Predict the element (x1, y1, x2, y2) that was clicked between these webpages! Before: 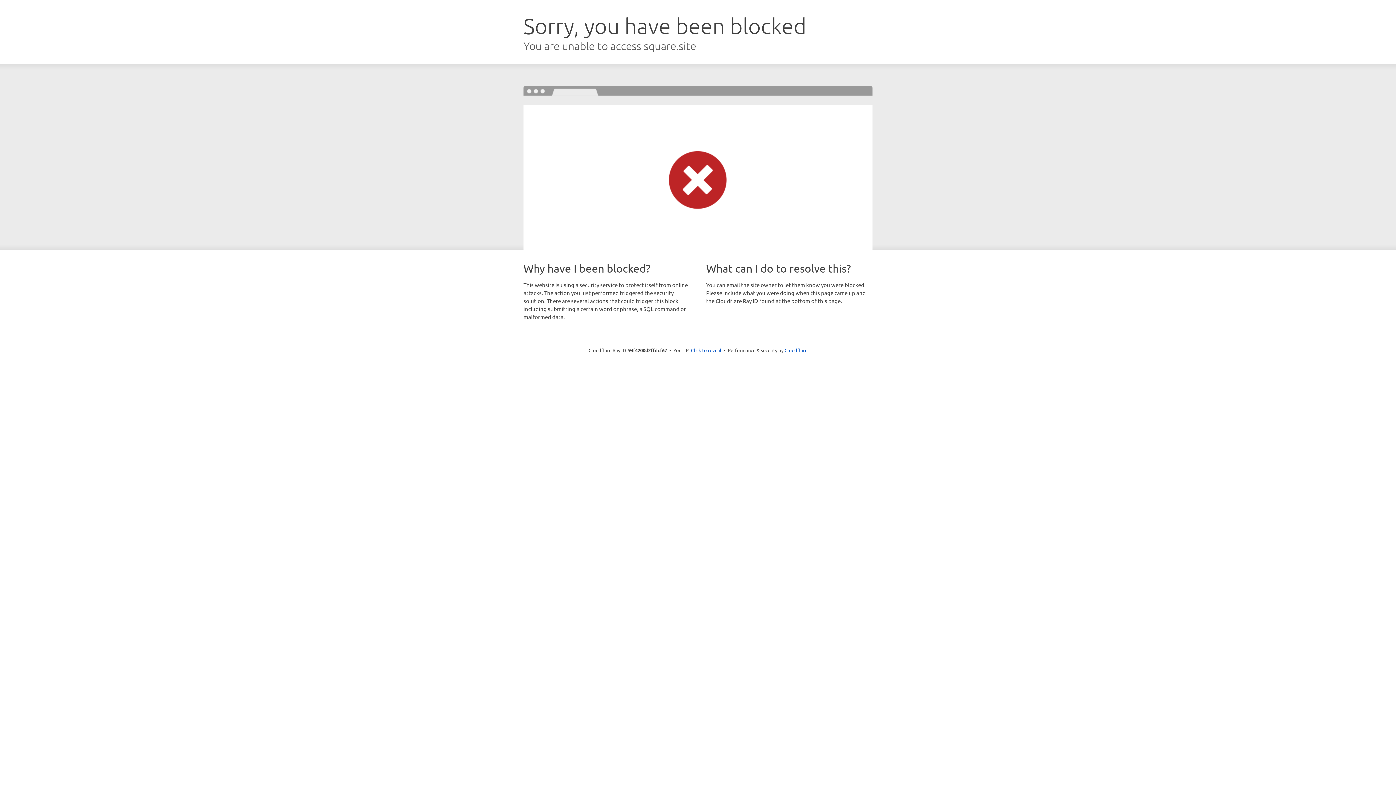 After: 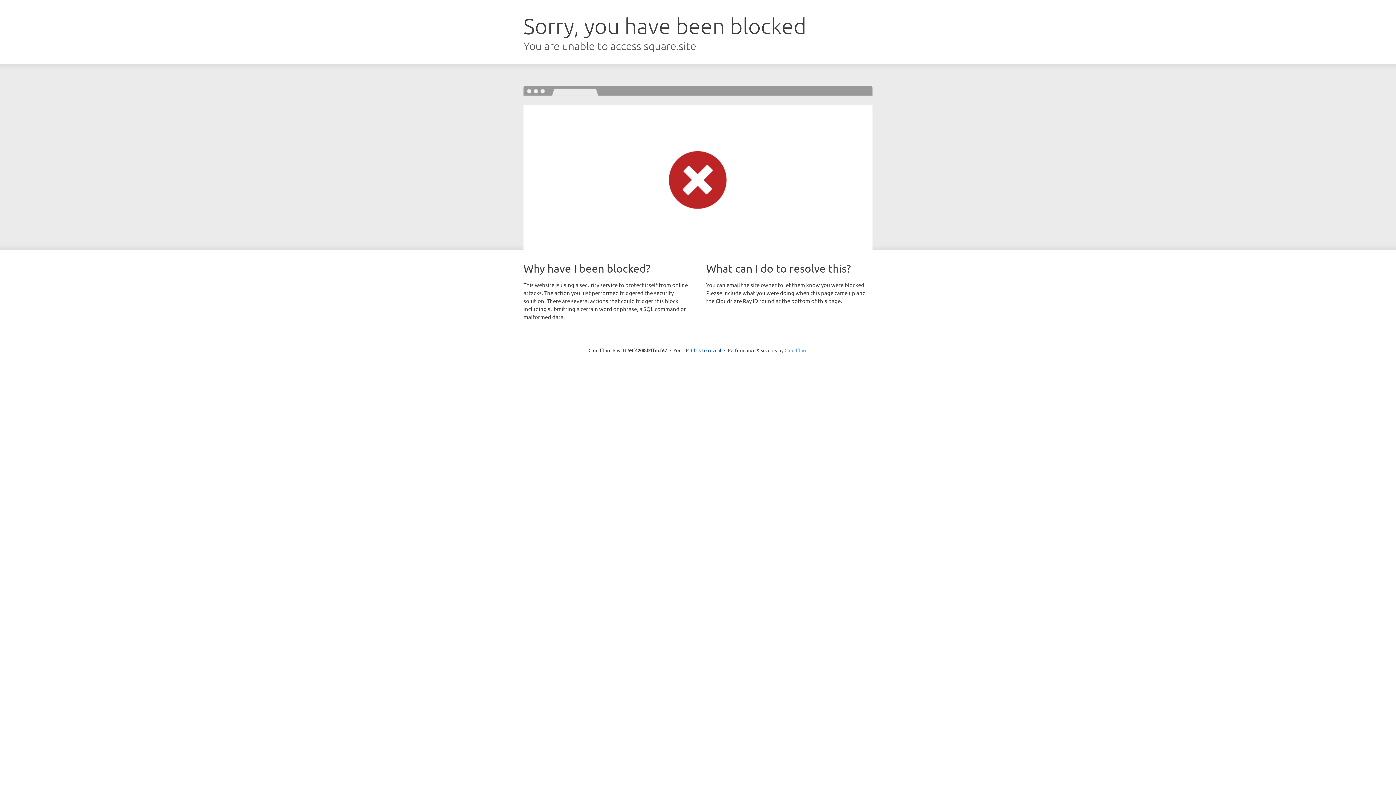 Action: bbox: (784, 347, 807, 353) label: Cloudflare